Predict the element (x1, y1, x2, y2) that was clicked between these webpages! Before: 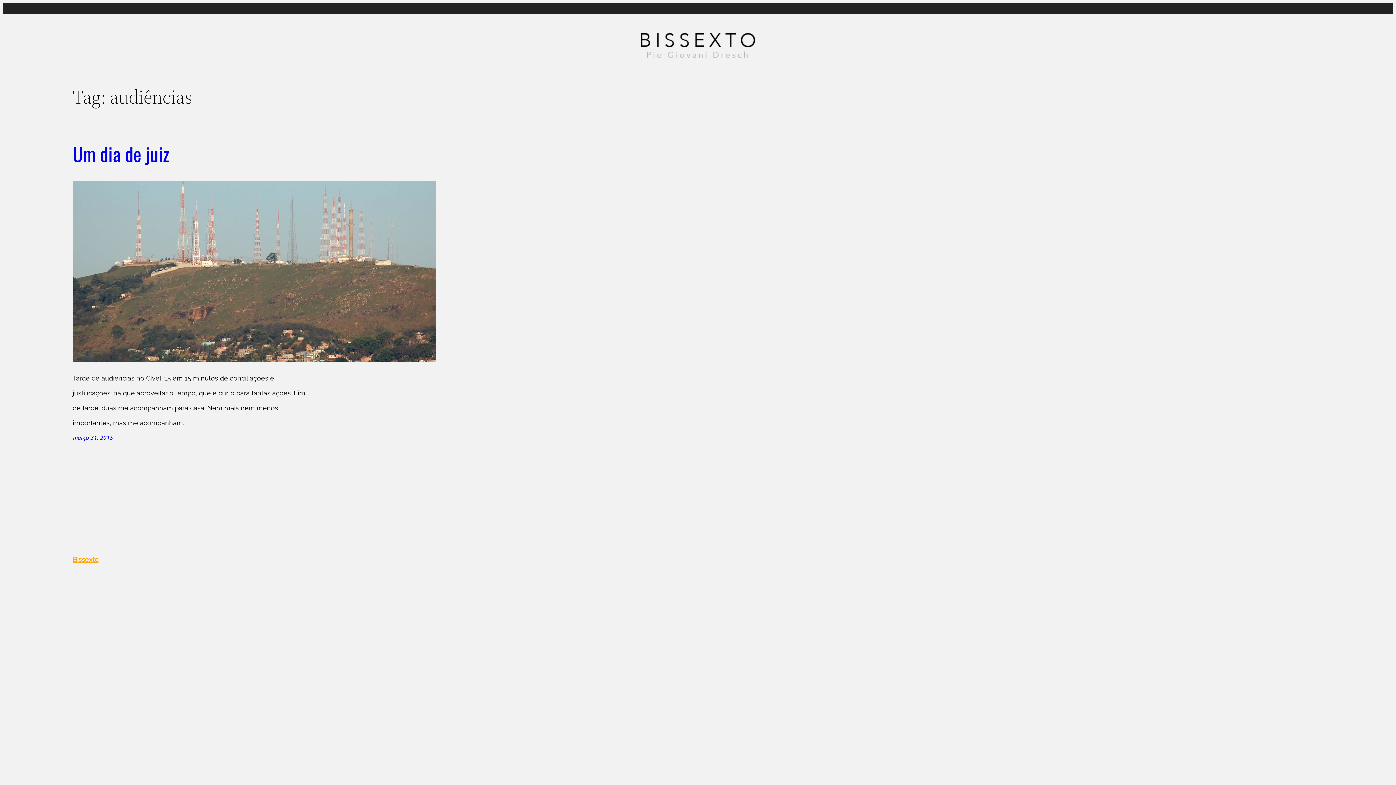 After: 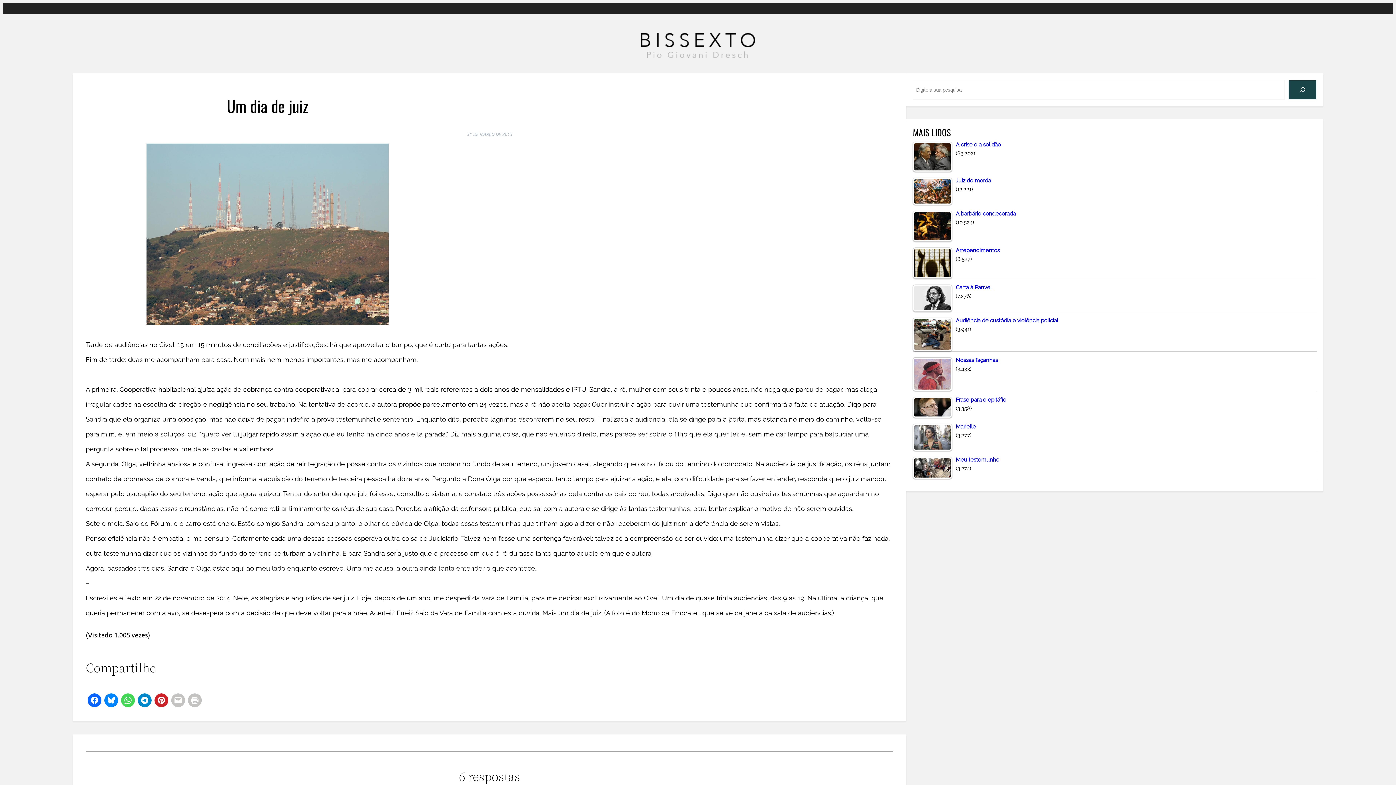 Action: bbox: (72, 433, 112, 441) label: março 31, 2015